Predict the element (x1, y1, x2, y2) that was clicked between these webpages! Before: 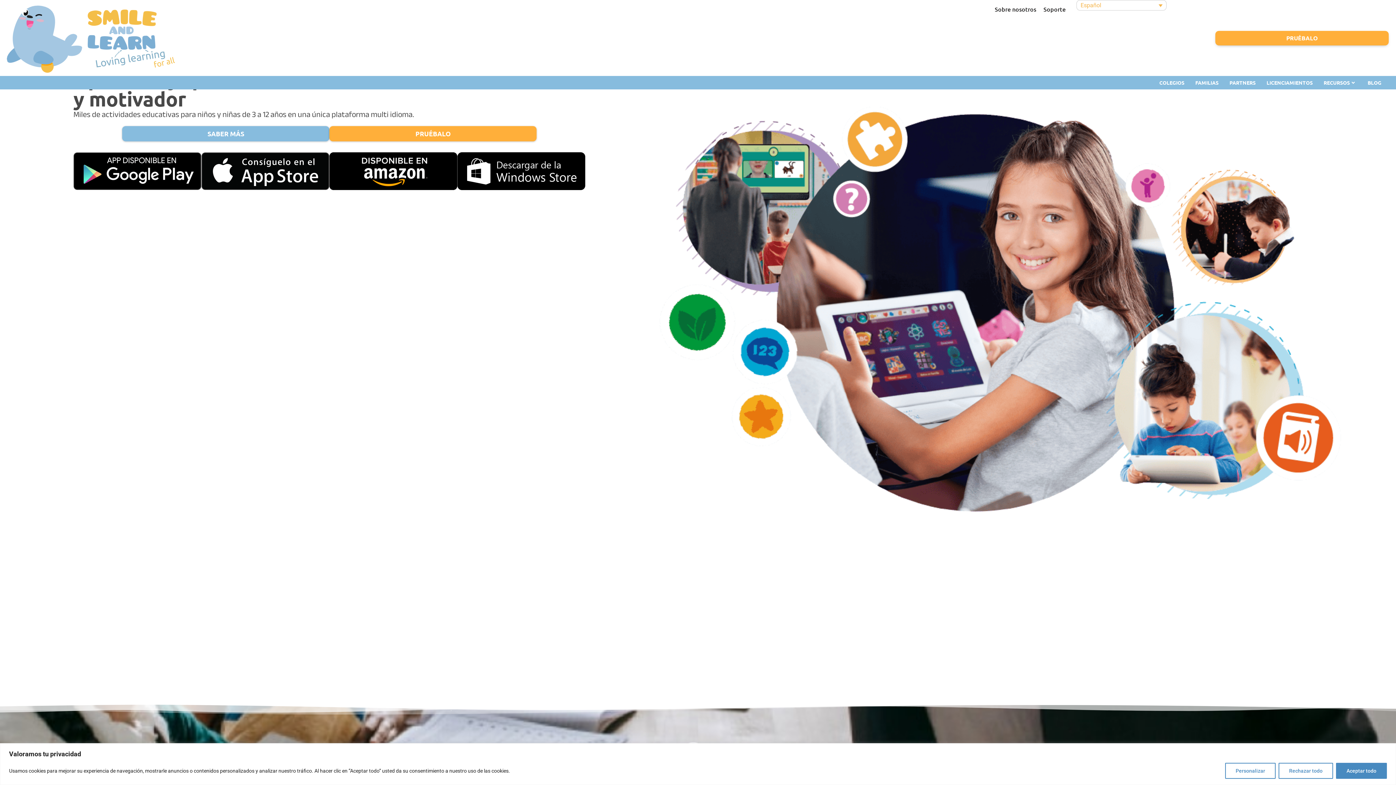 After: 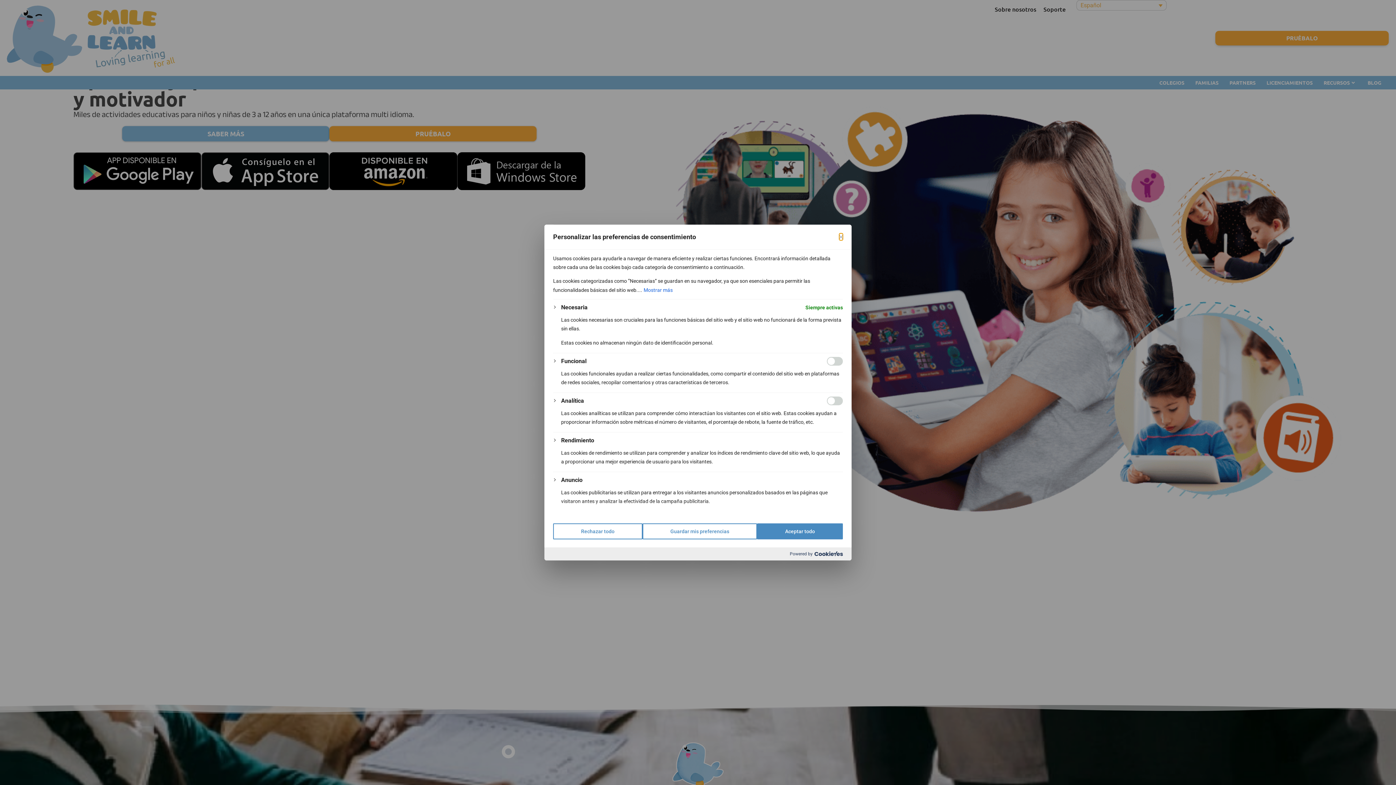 Action: bbox: (1225, 763, 1276, 779) label: Personalizar